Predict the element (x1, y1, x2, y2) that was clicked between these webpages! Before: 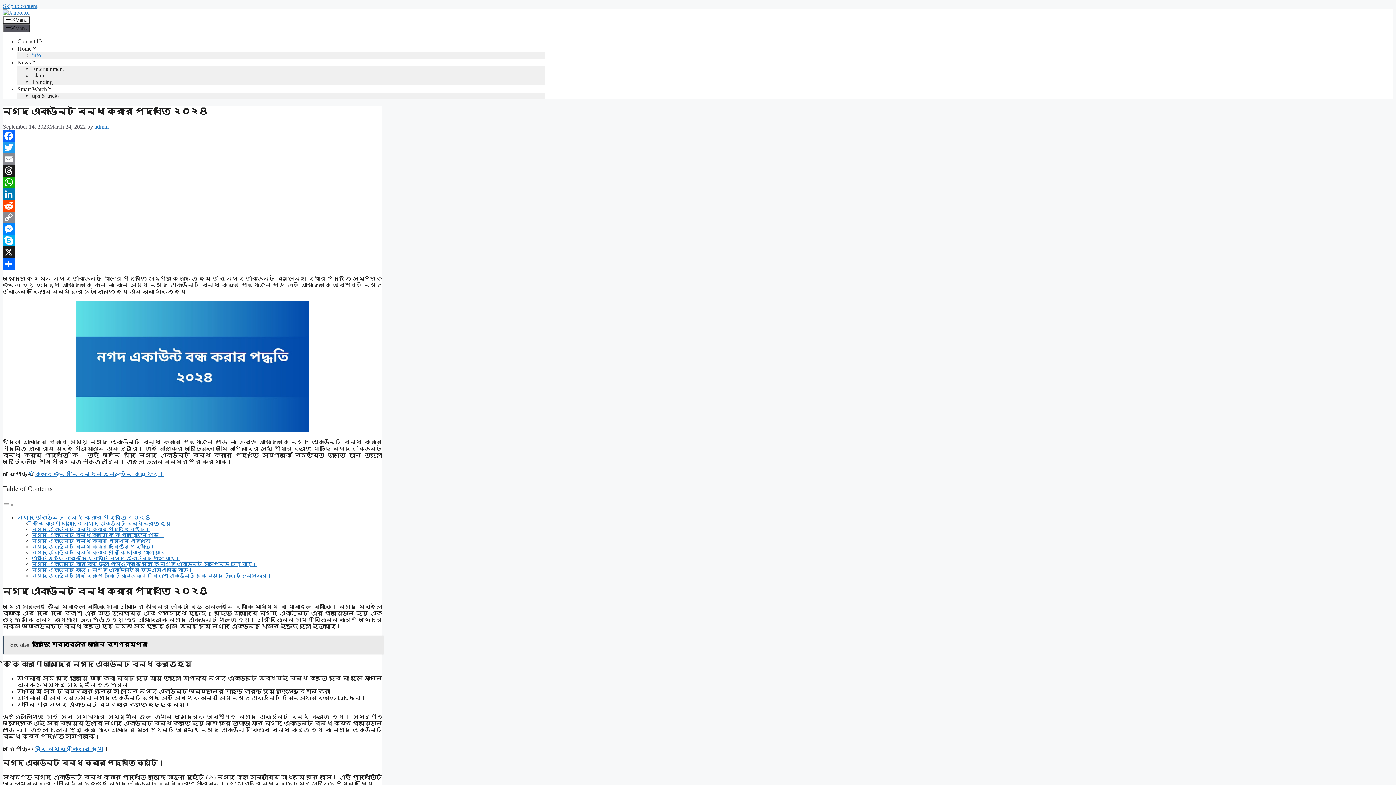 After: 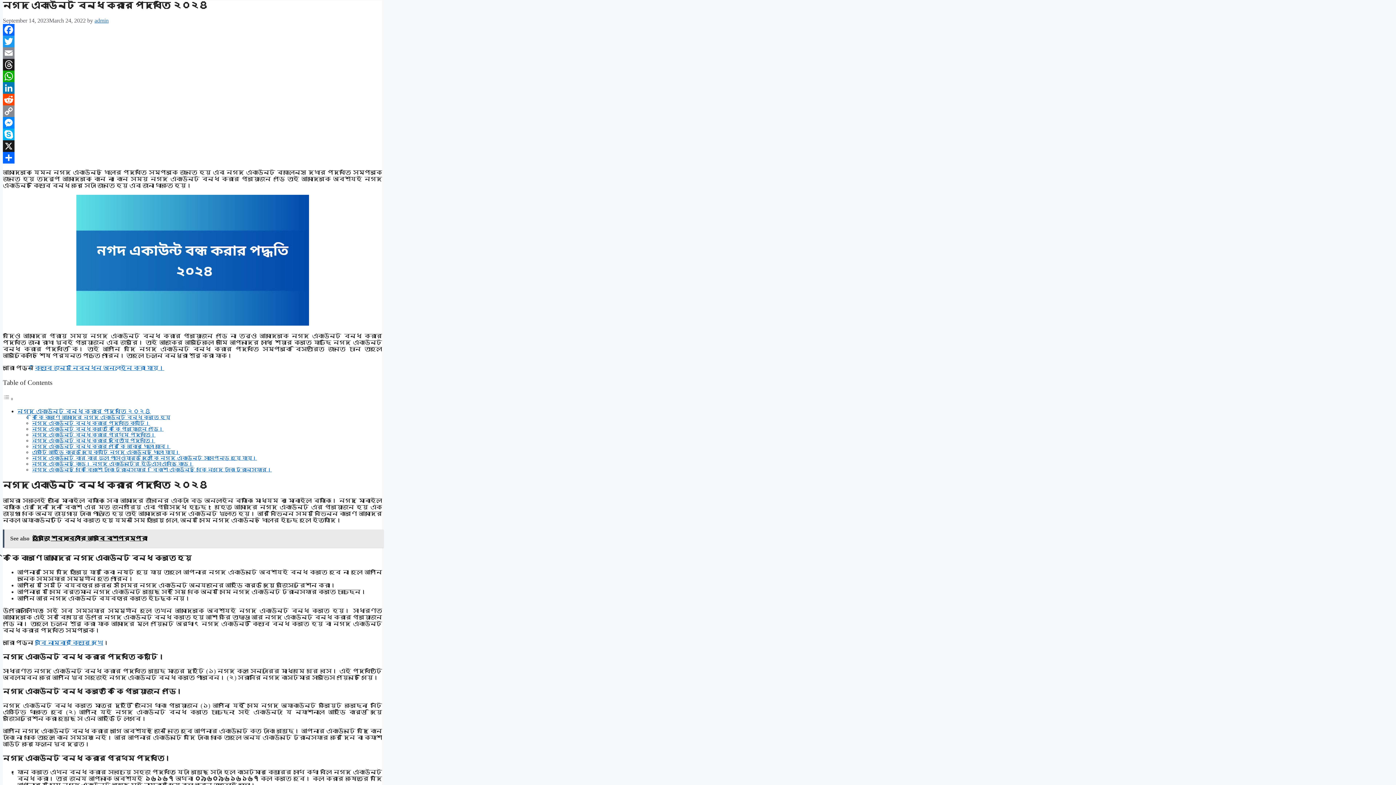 Action: label: Skip to content bbox: (2, 2, 37, 9)